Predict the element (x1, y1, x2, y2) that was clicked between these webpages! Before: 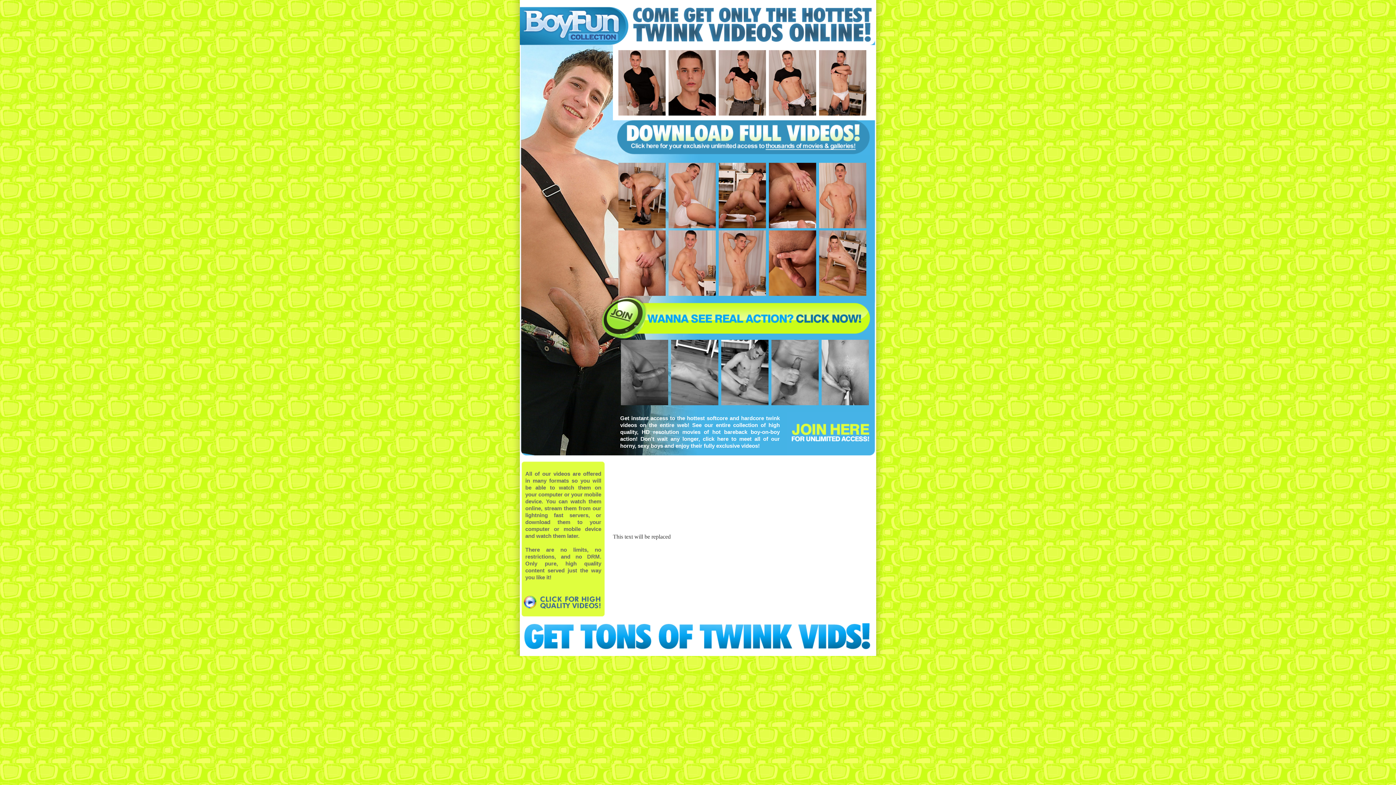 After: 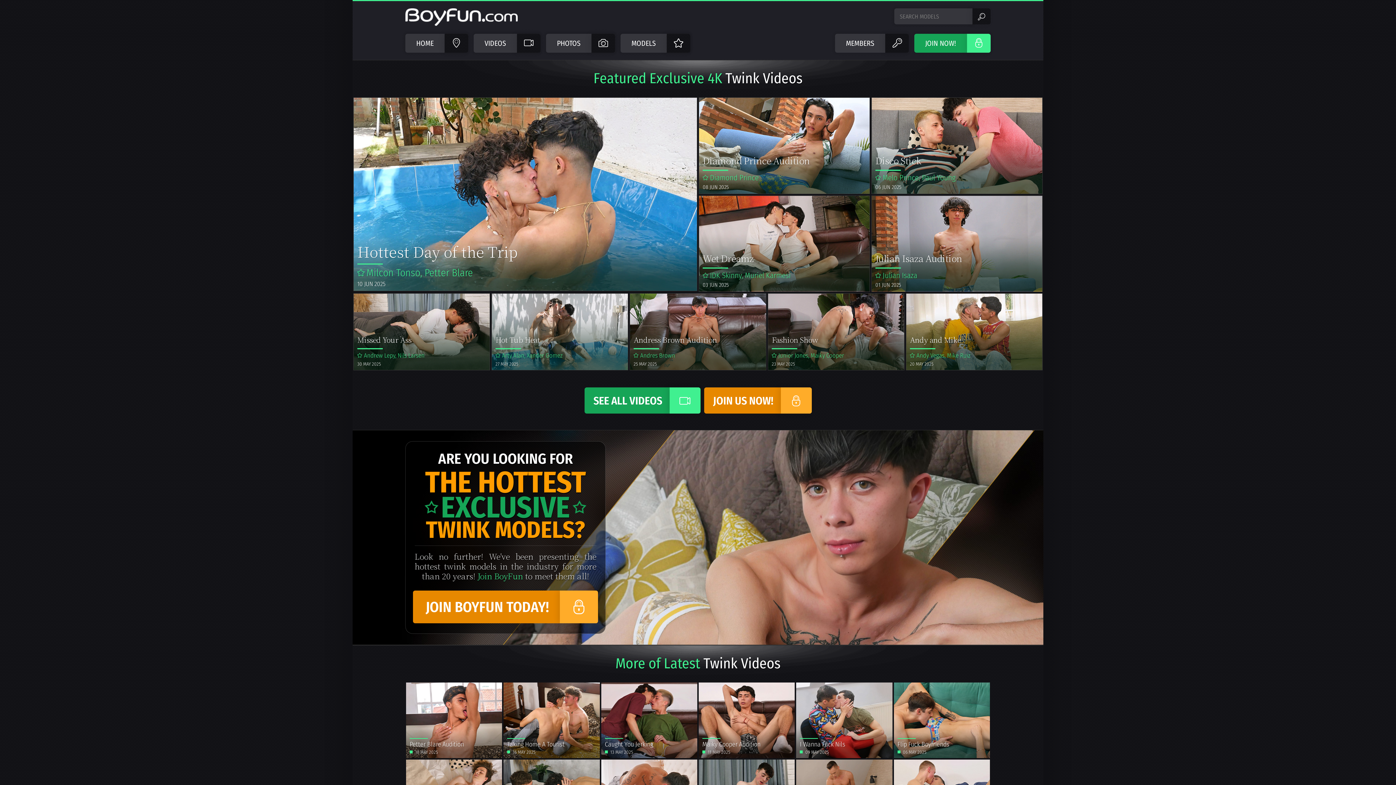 Action: bbox: (613, 149, 876, 156)